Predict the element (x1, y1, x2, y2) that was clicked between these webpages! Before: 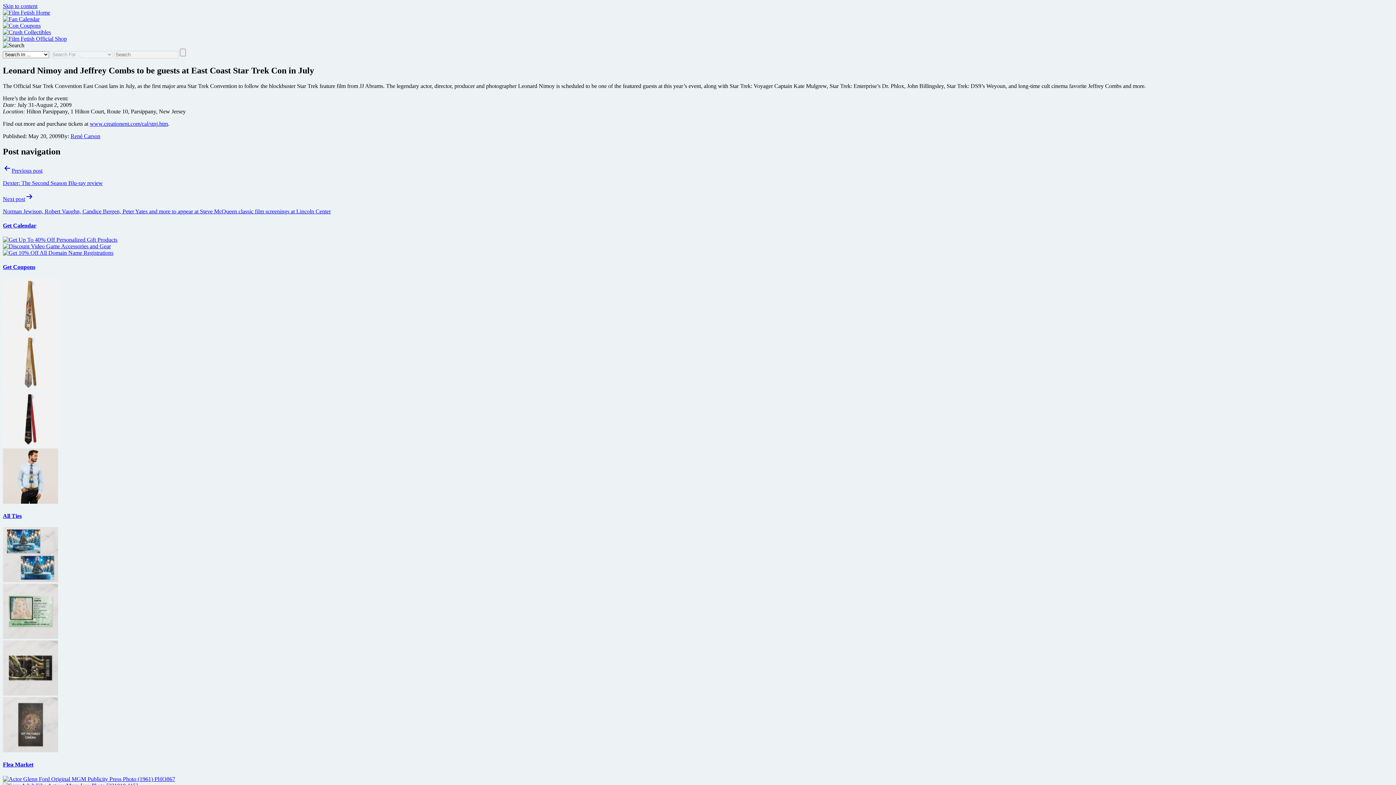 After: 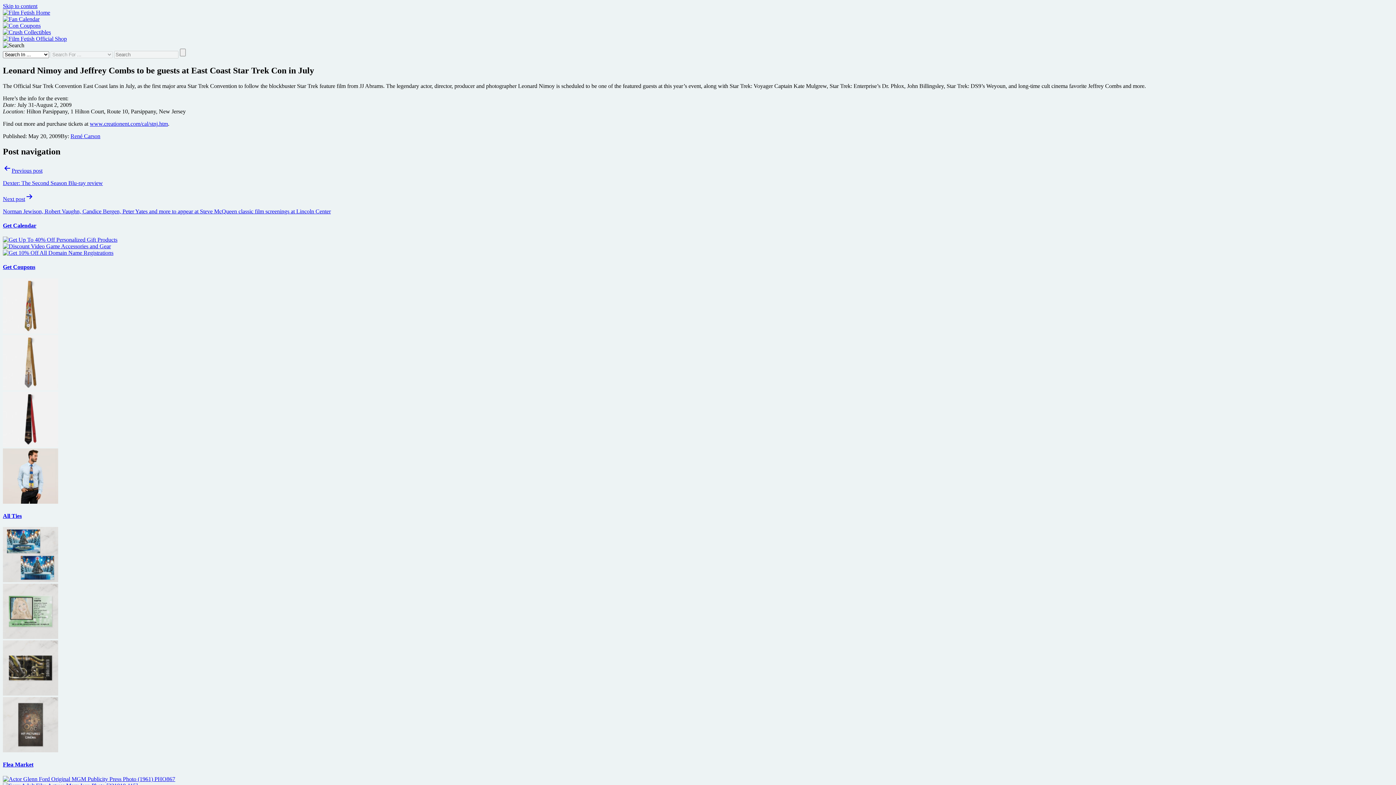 Action: bbox: (2, 577, 58, 583)